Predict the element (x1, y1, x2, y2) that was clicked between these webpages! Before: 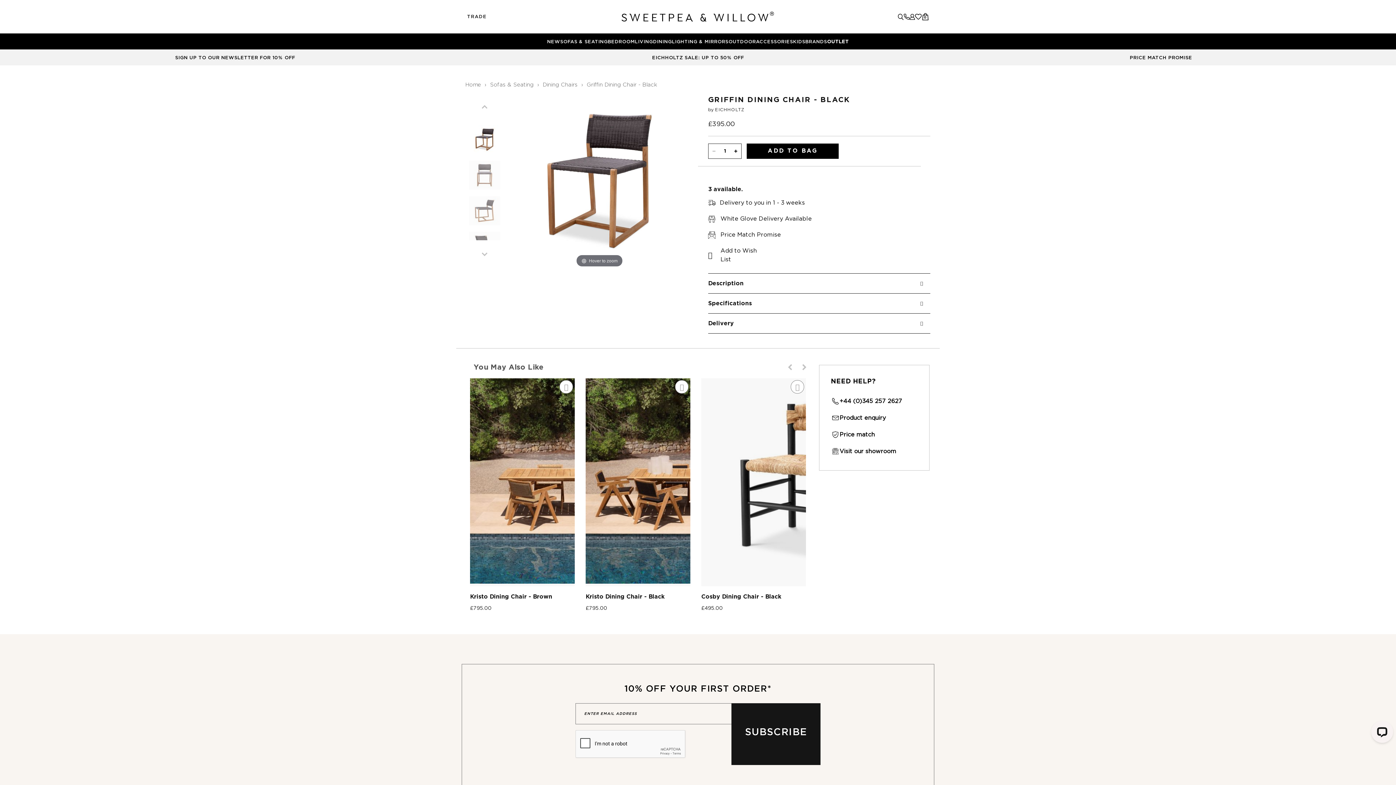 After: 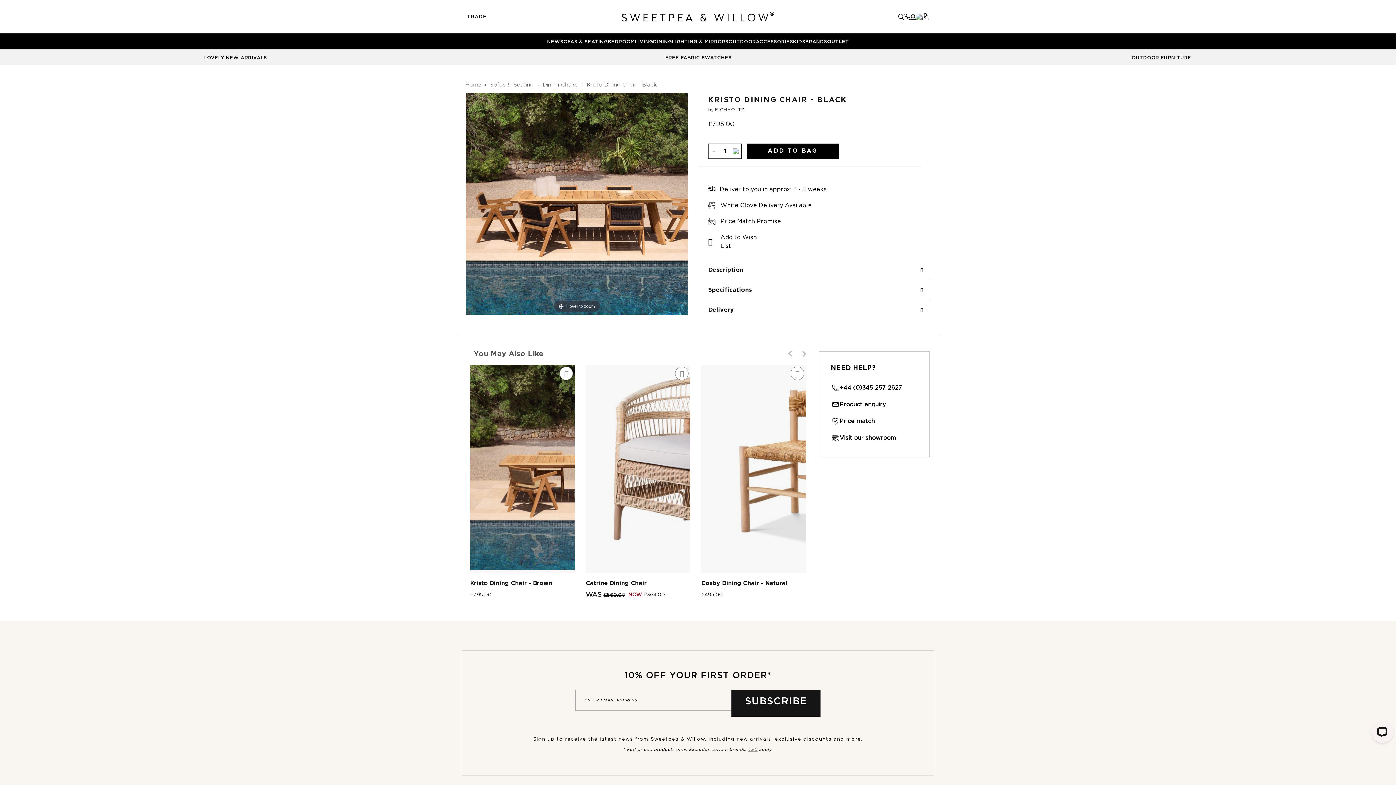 Action: bbox: (585, 378, 791, 586)